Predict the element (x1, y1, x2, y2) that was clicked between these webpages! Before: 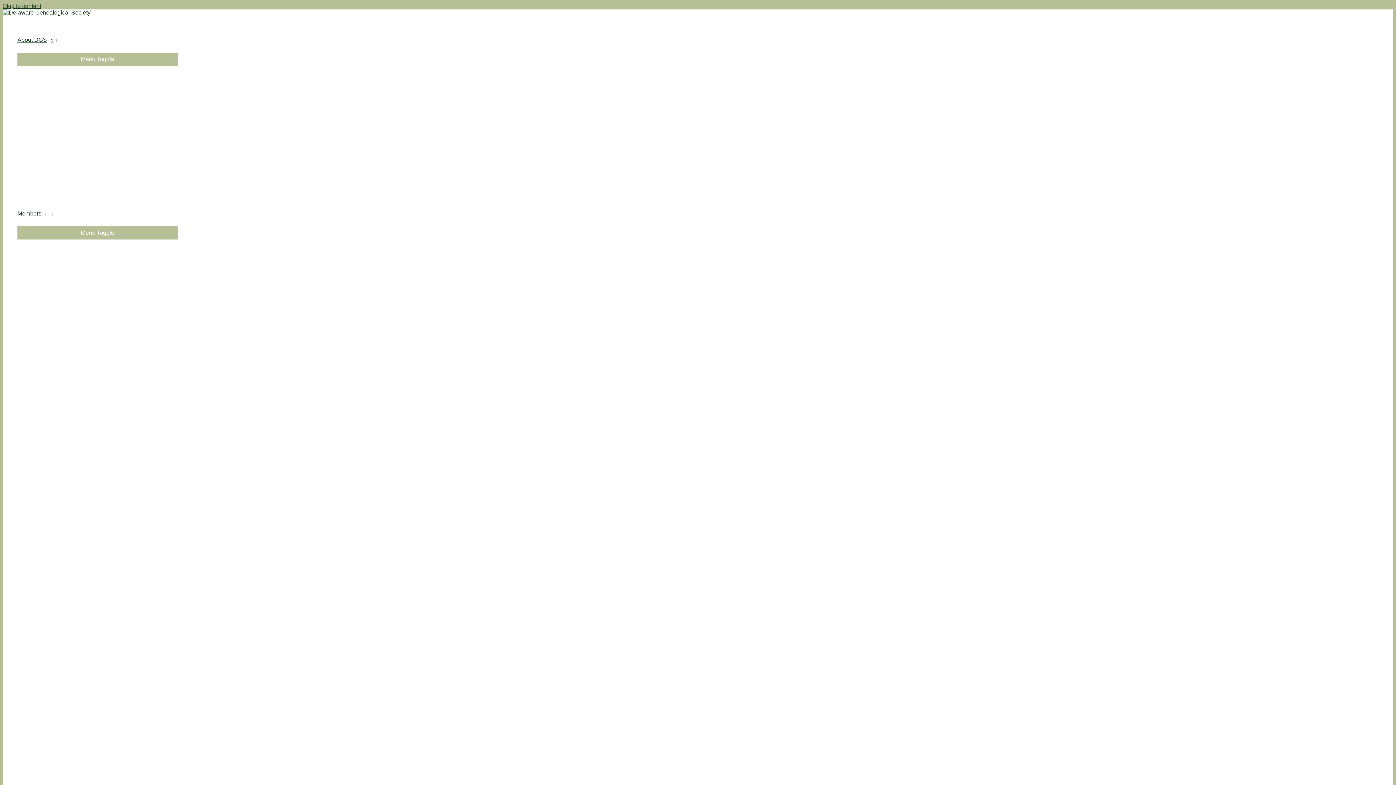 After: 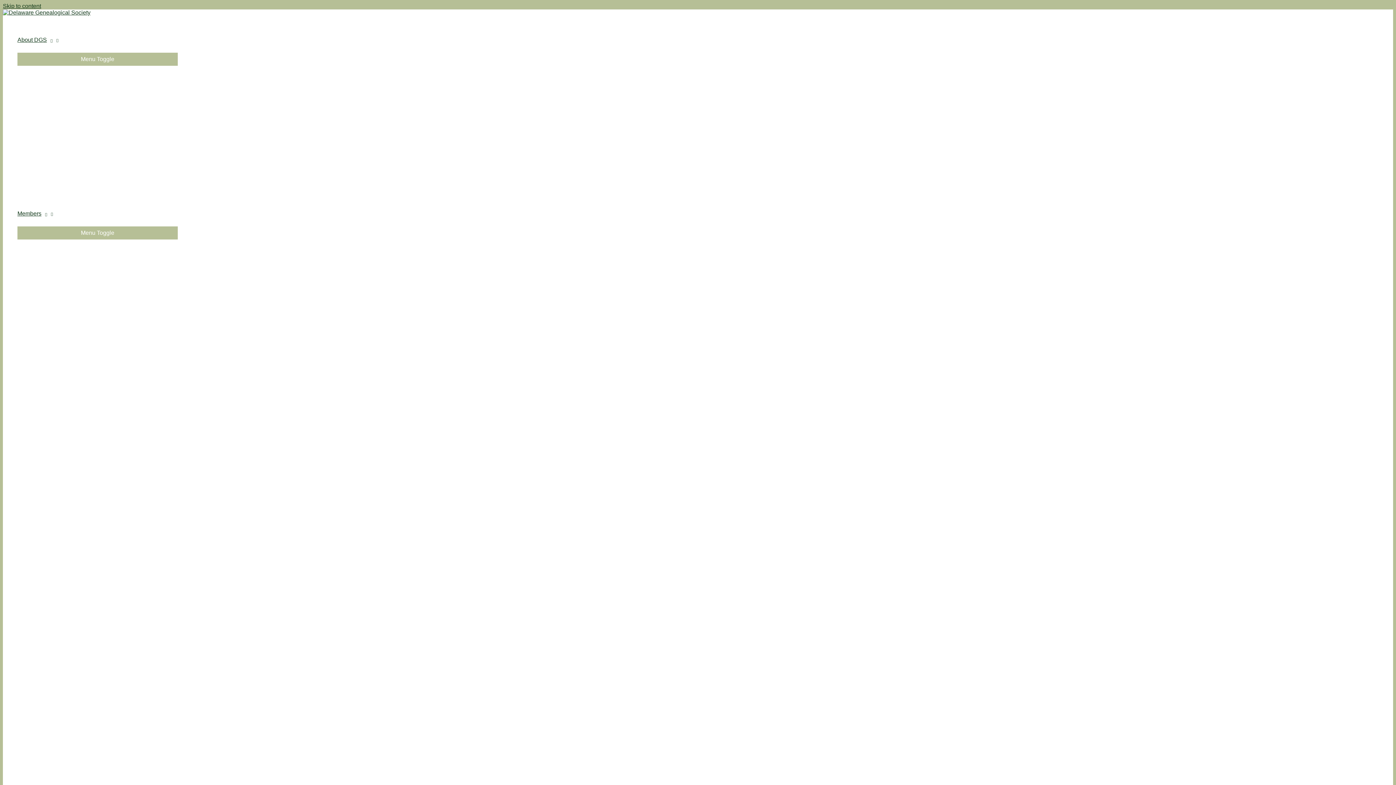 Action: label: Members bbox: (17, 201, 177, 226)